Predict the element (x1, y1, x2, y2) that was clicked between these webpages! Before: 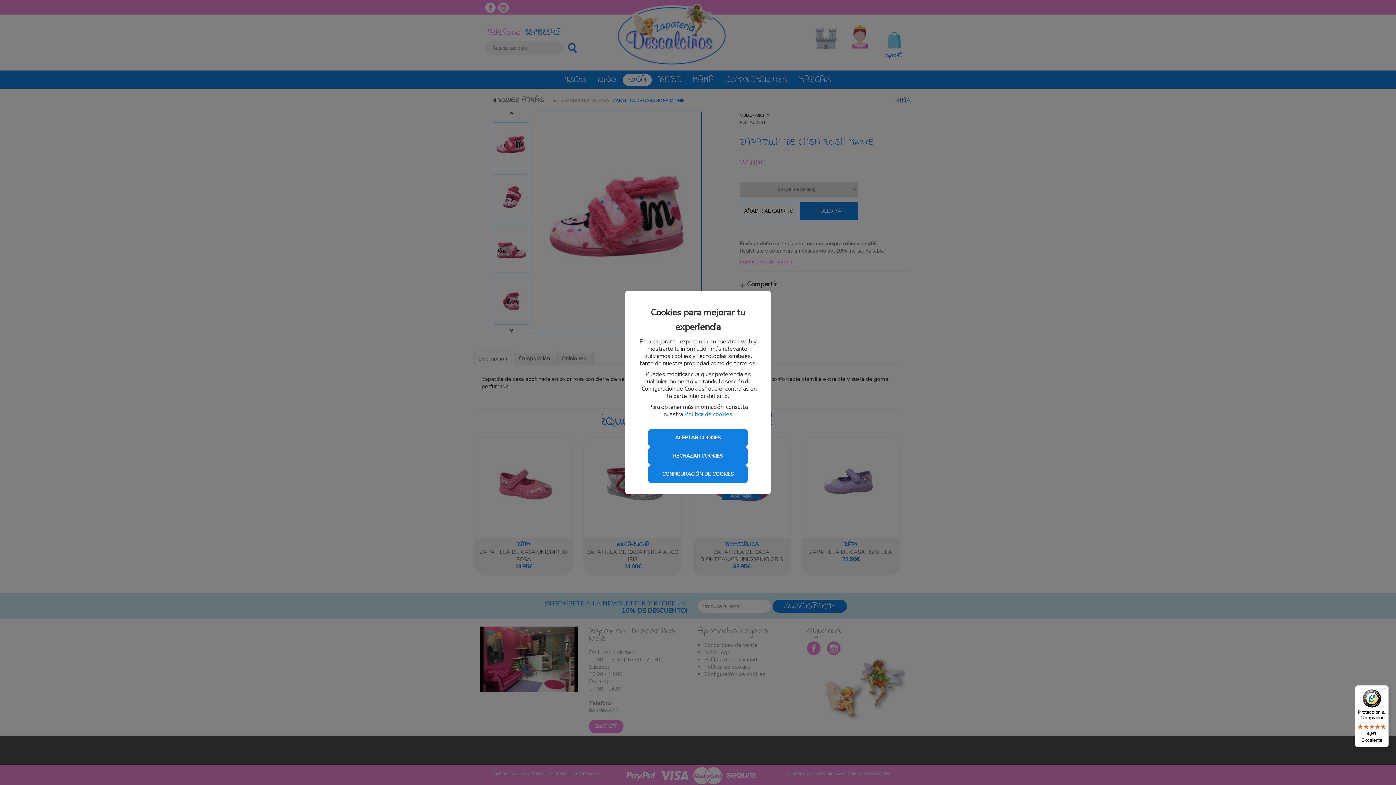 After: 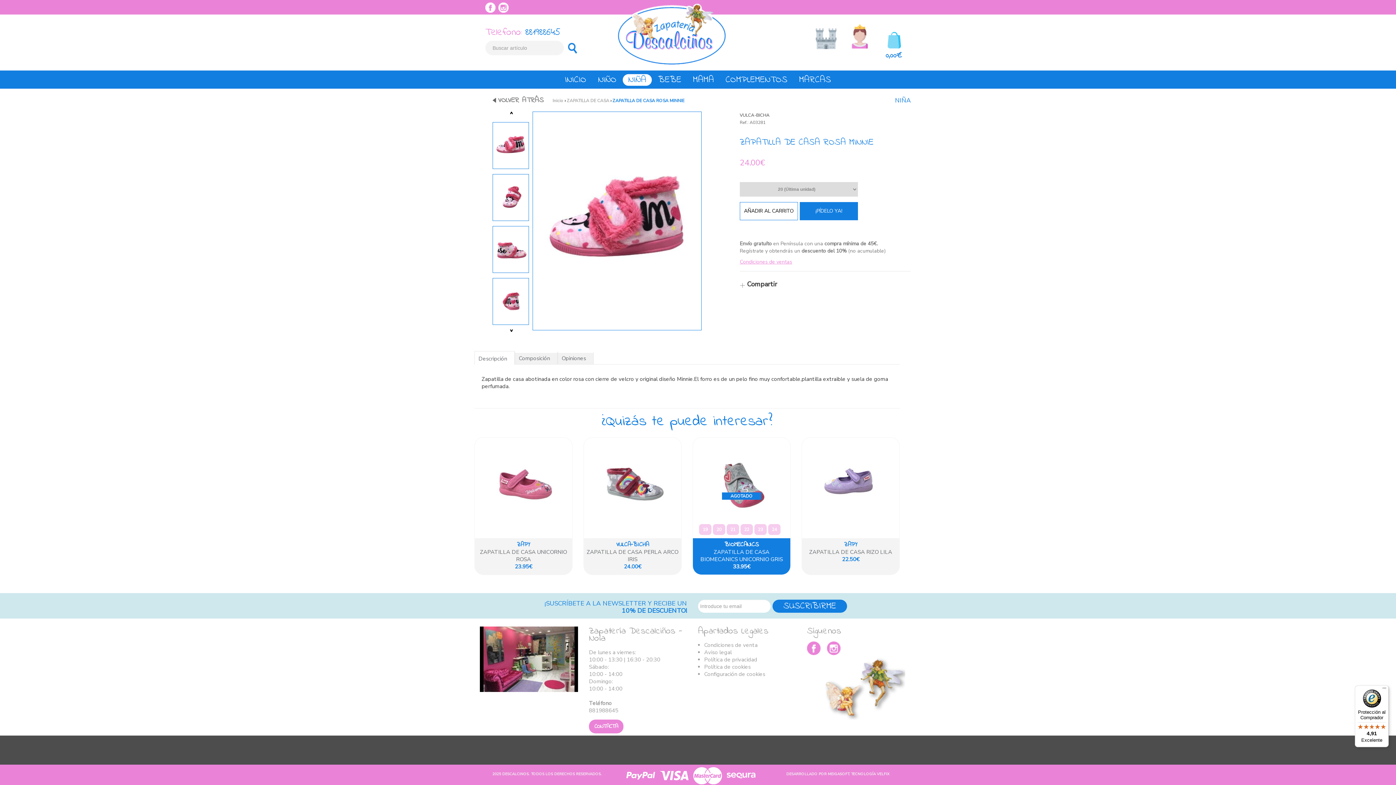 Action: label: RECHAZAR COOKIES bbox: (648, 447, 747, 465)